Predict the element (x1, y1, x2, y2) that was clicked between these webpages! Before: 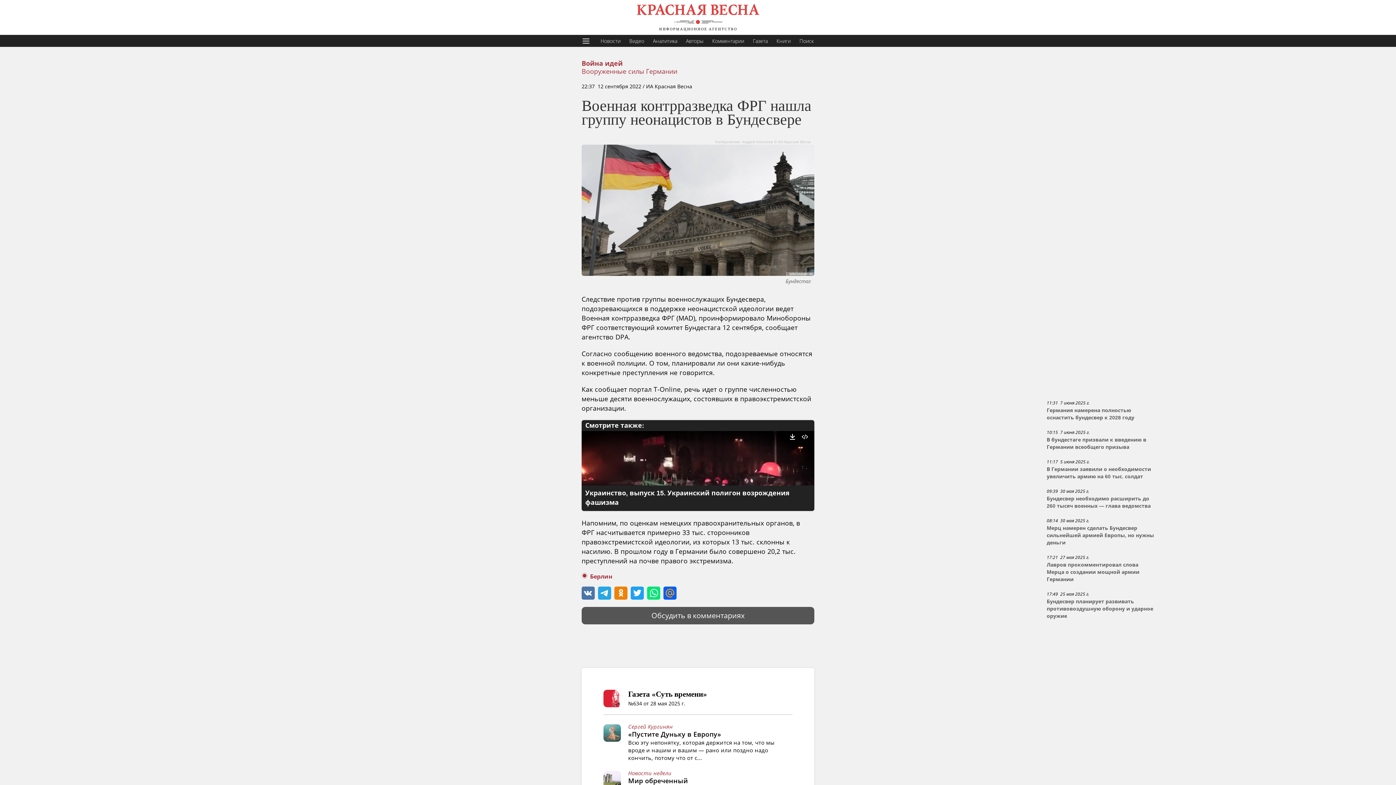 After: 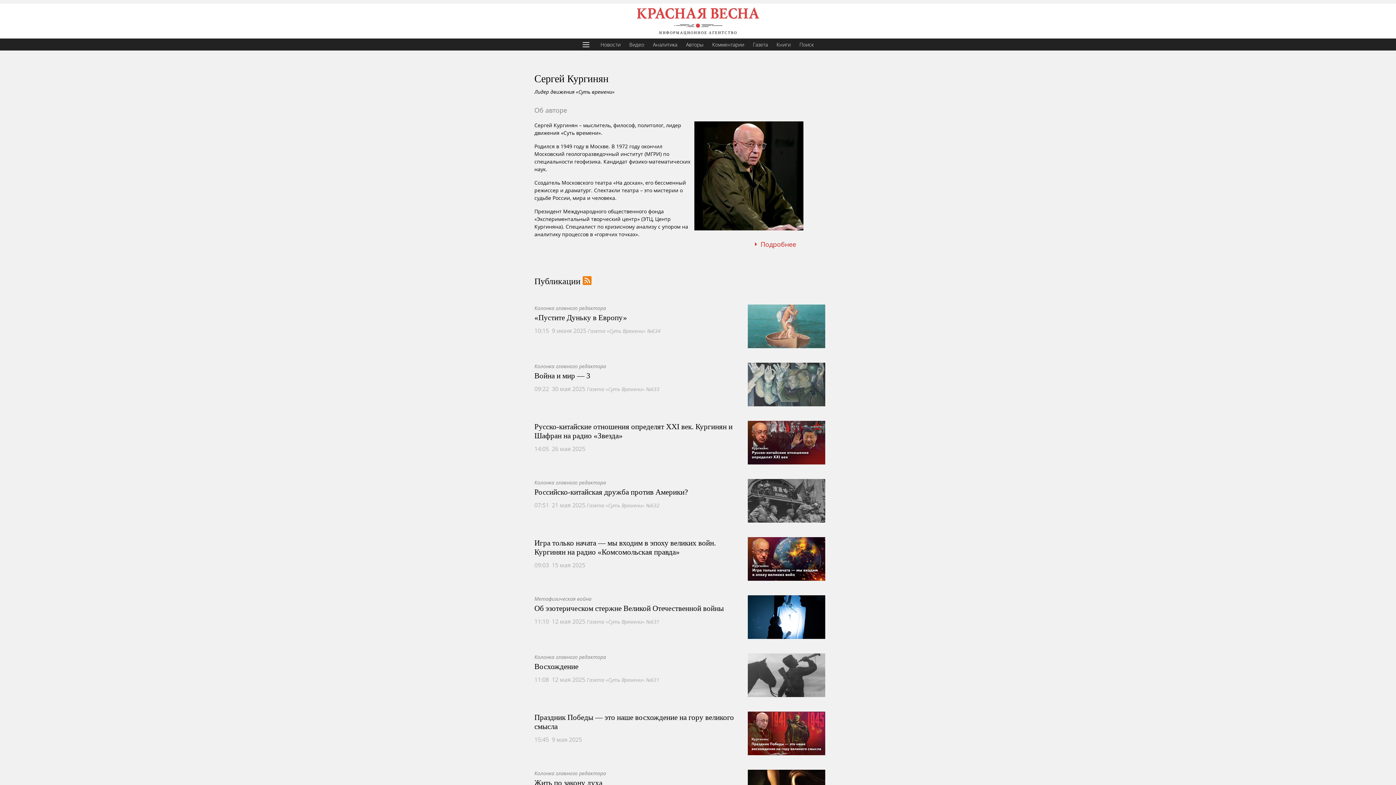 Action: label: Сергей Кургинян bbox: (628, 723, 672, 730)